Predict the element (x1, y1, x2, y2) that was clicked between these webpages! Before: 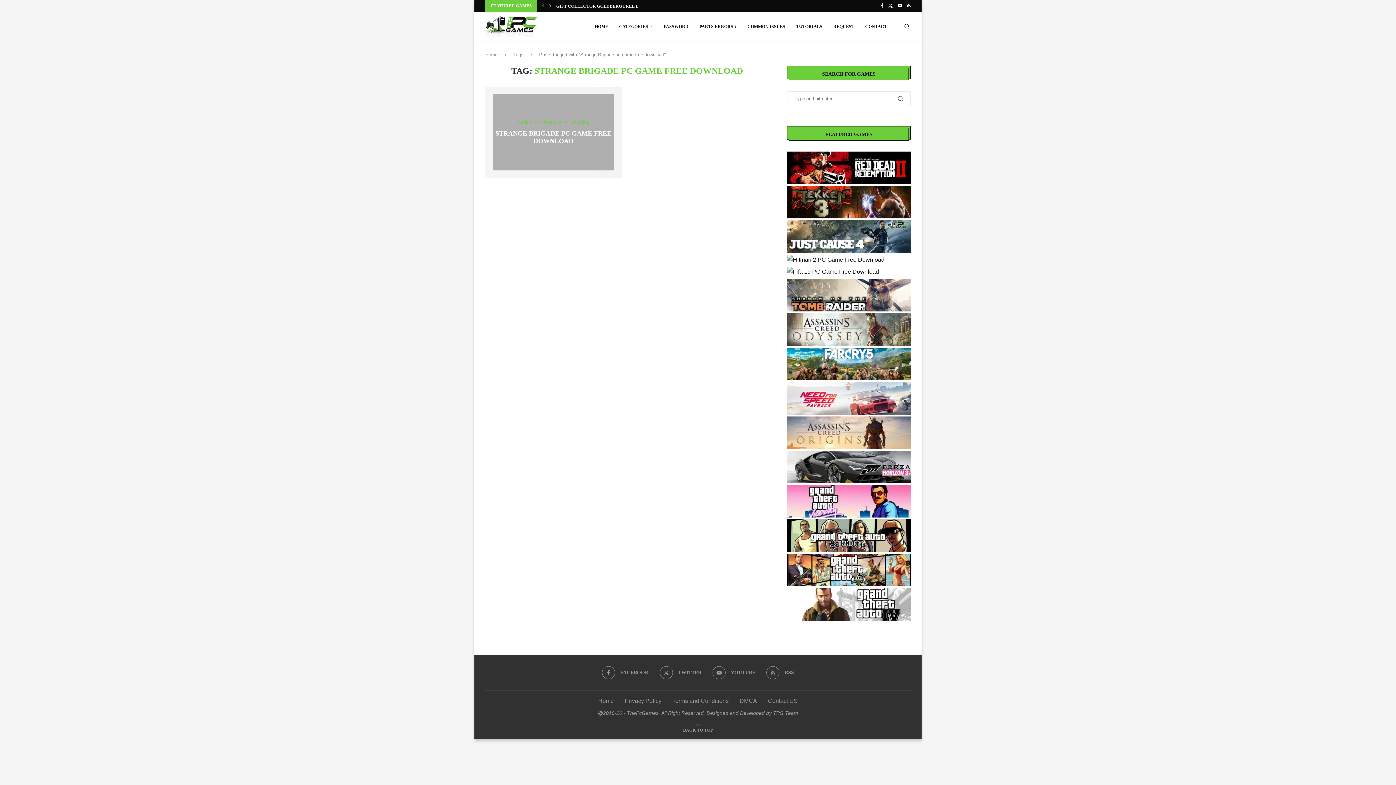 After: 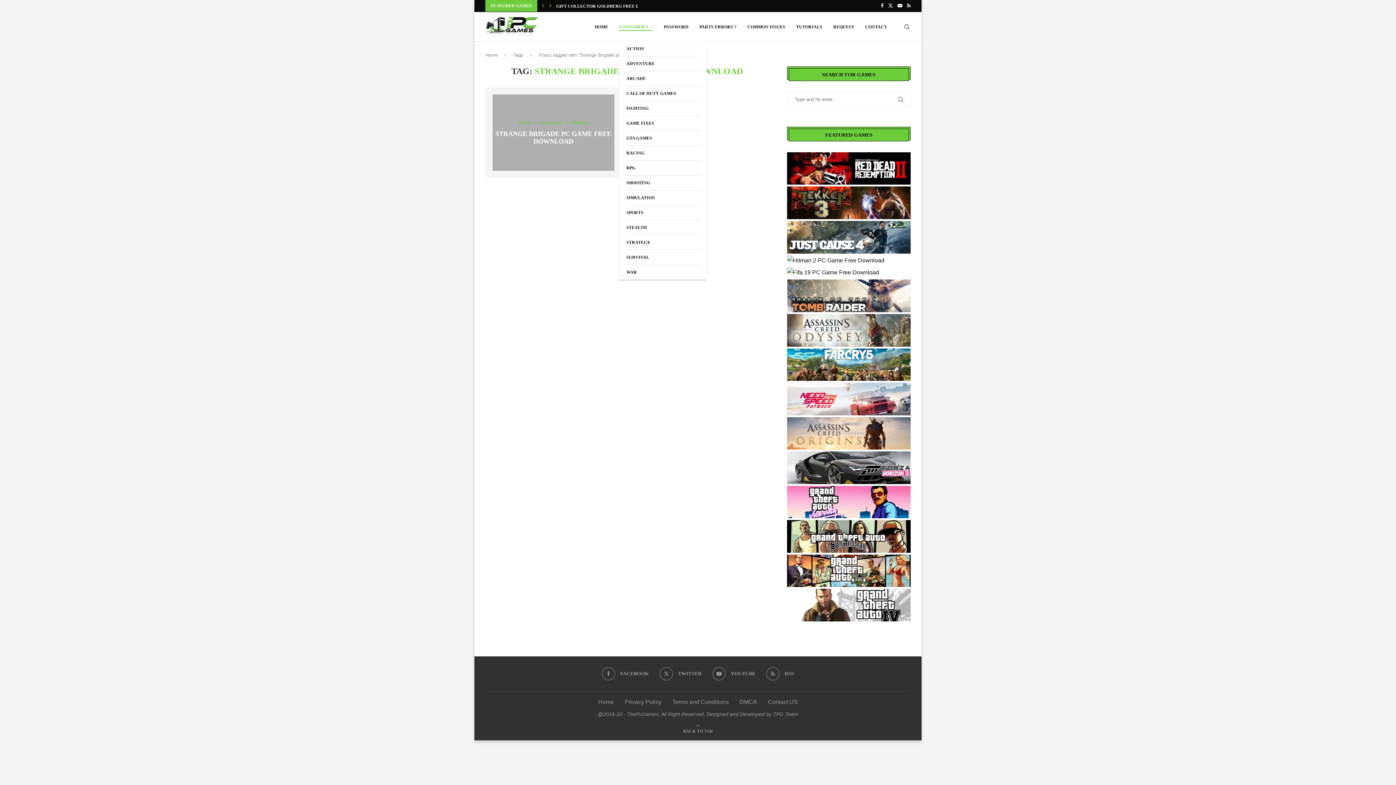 Action: label: CATEGORIES bbox: (619, 12, 653, 41)